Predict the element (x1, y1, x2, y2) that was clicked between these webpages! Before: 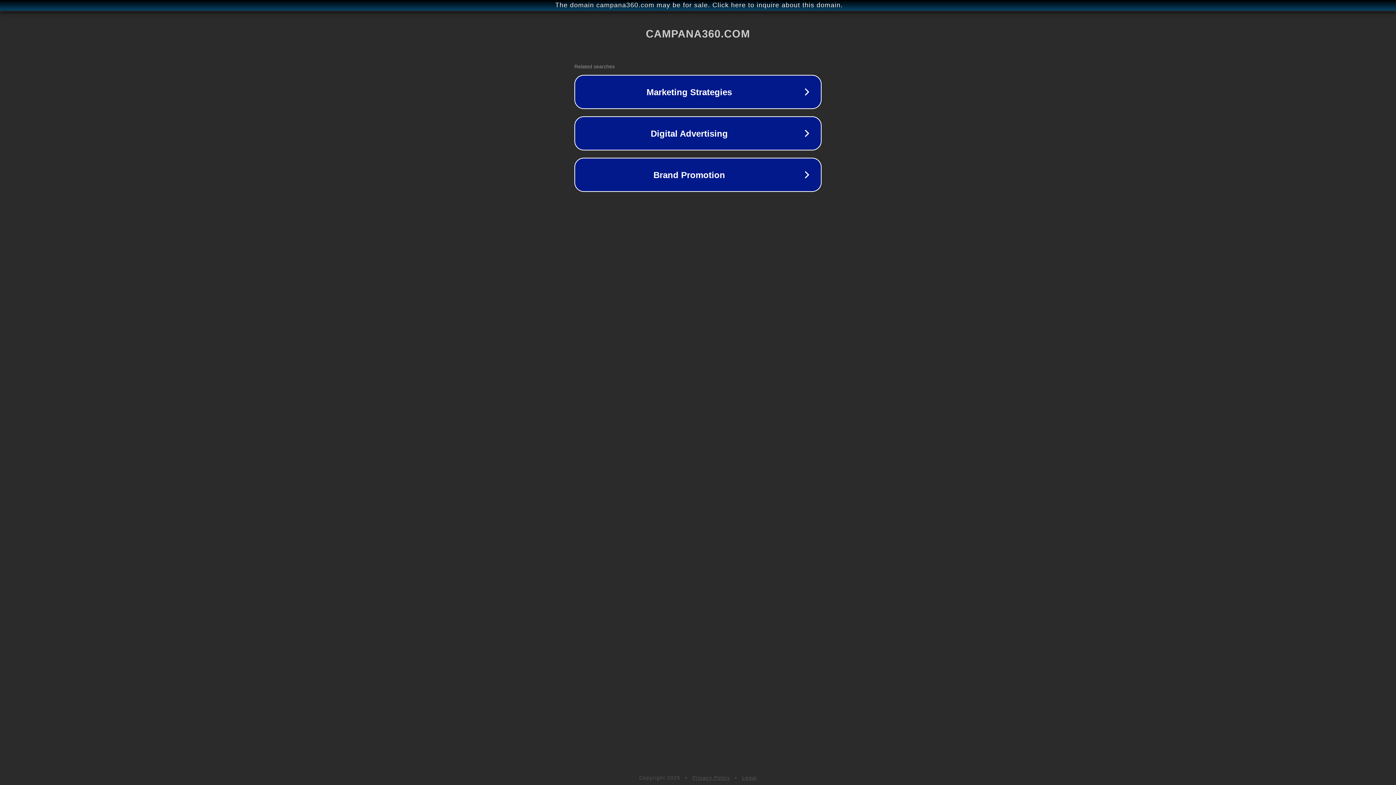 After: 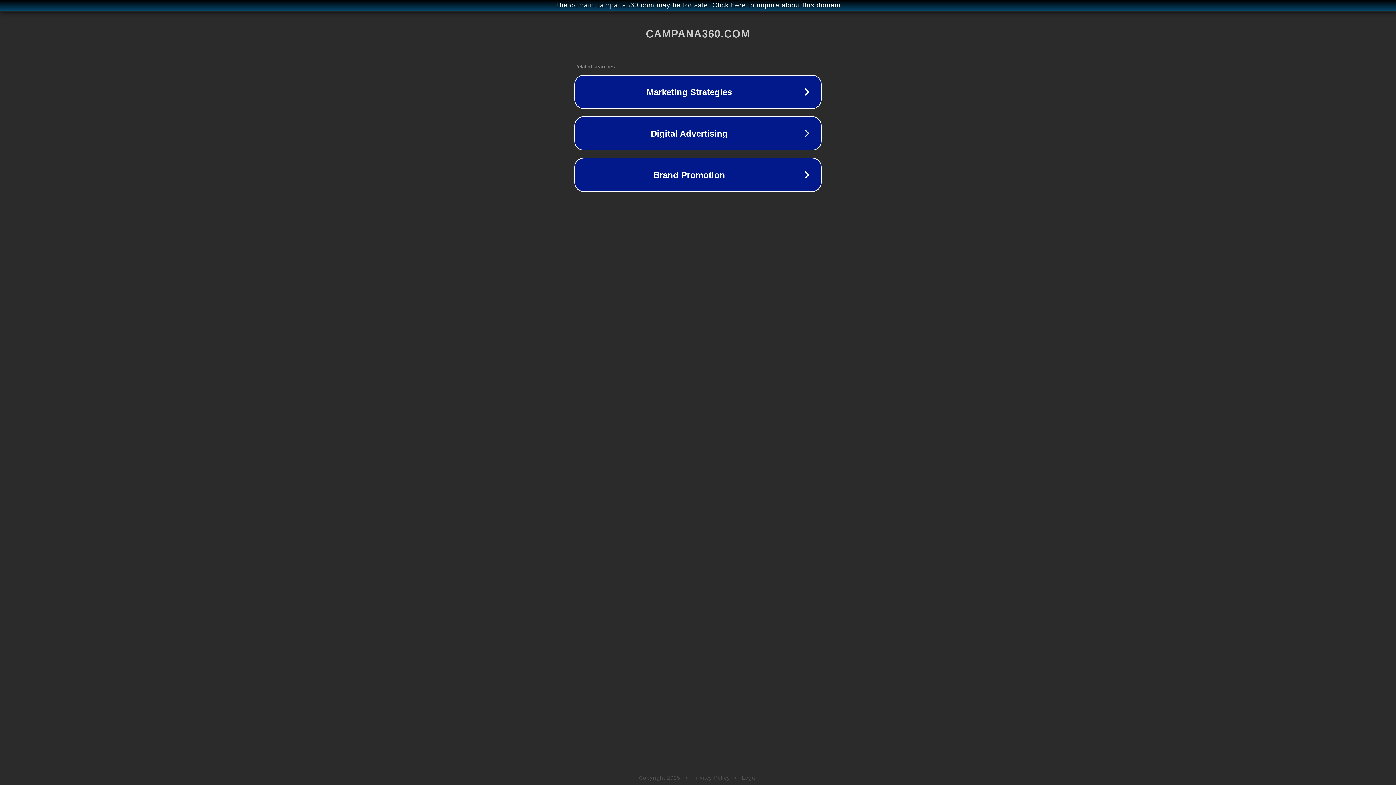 Action: bbox: (692, 775, 730, 781) label: Privacy Policy